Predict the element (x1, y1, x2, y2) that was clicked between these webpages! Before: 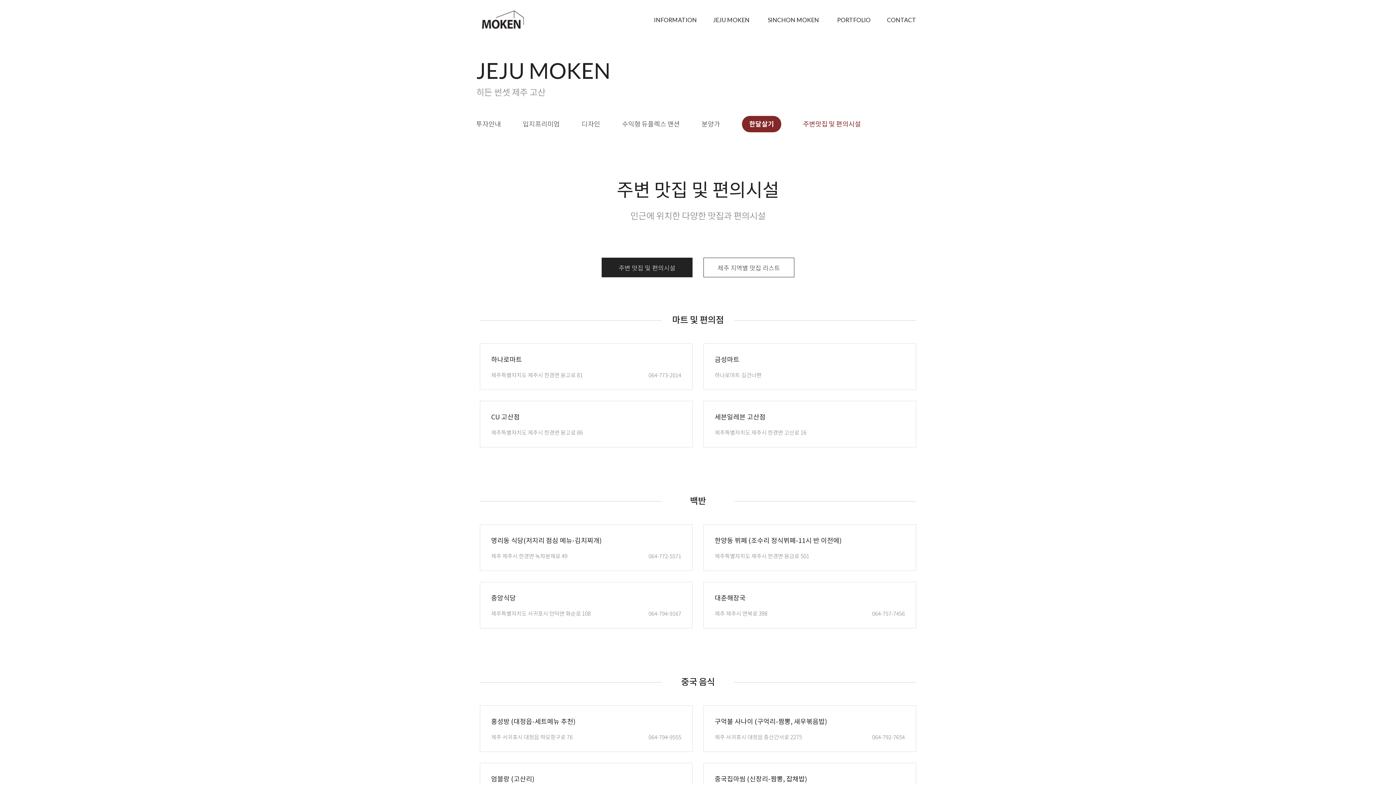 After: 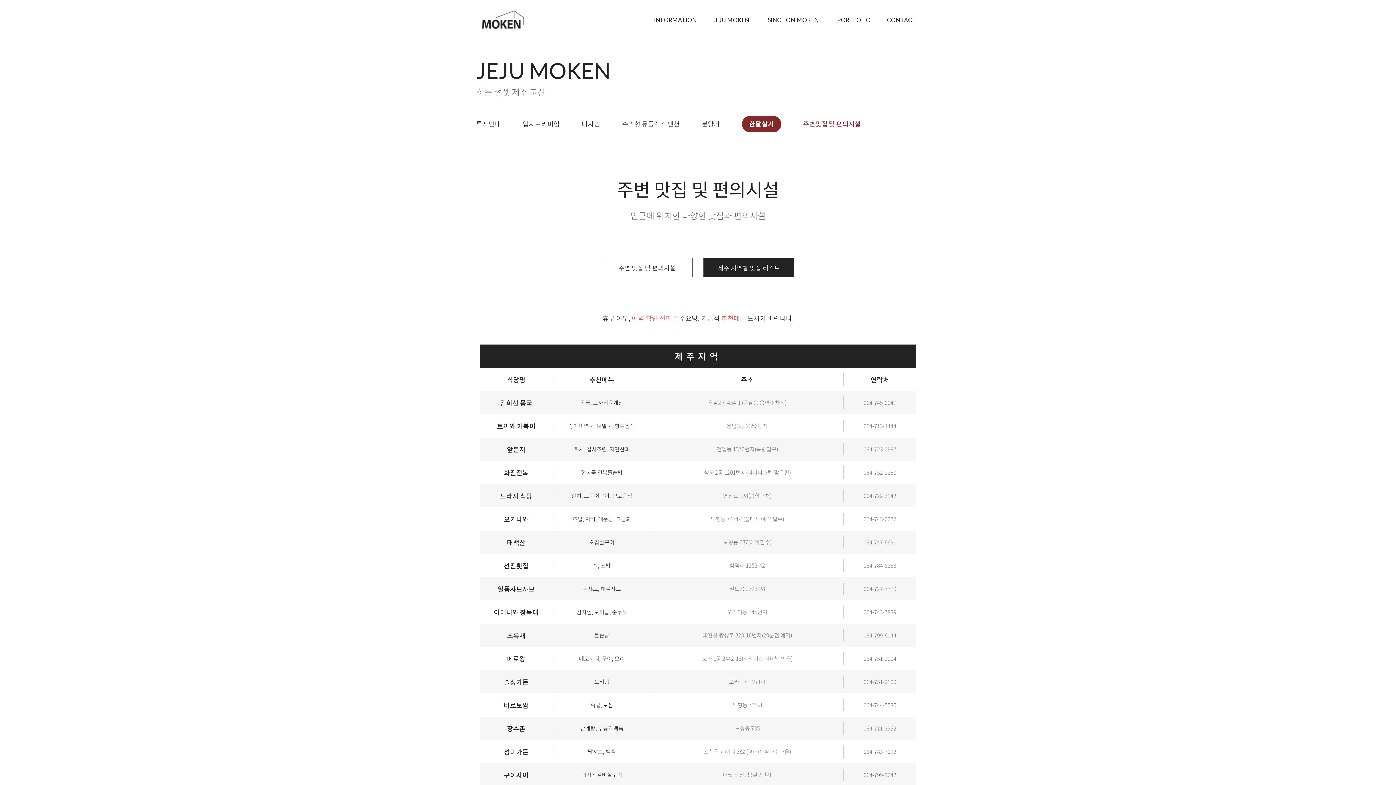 Action: bbox: (703, 257, 794, 277) label: 제주 지역별 맛집 리스트